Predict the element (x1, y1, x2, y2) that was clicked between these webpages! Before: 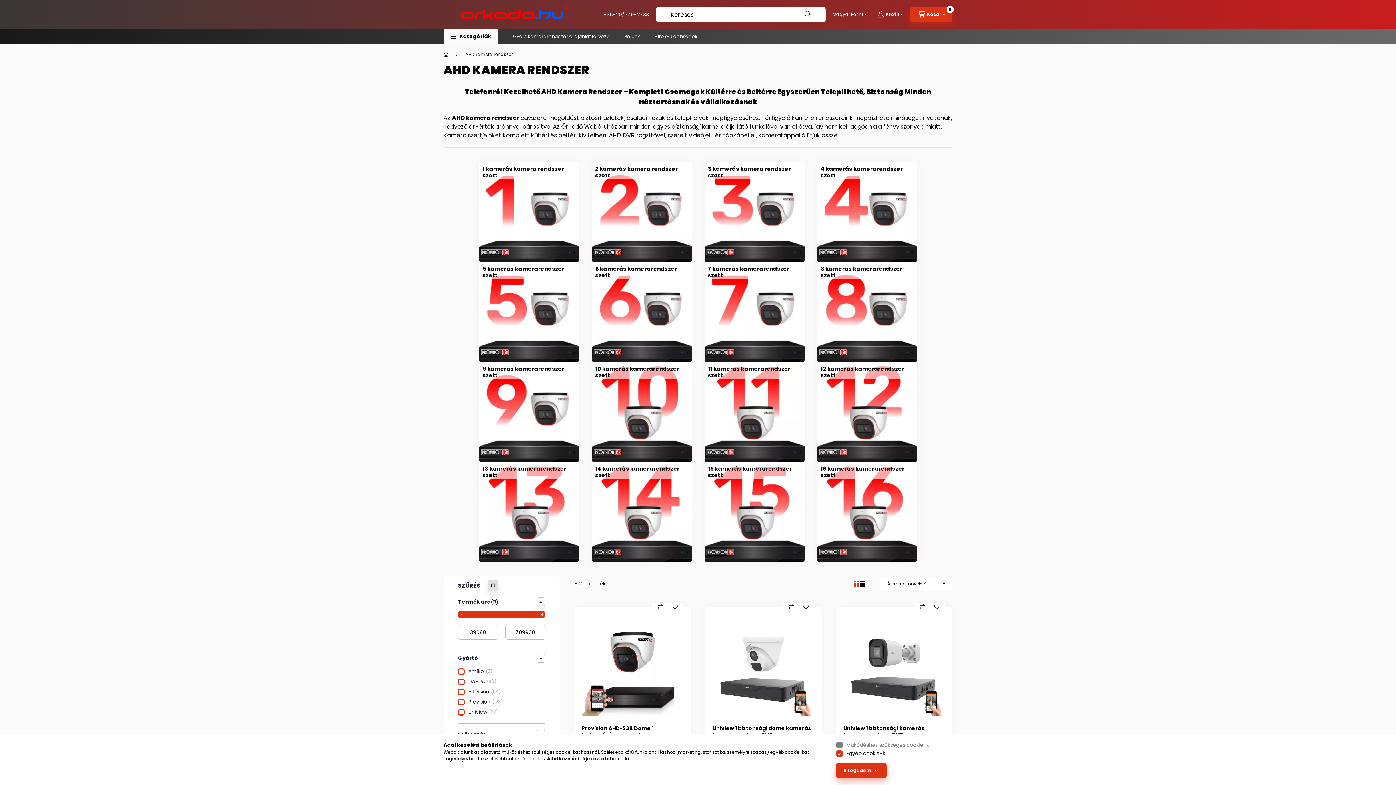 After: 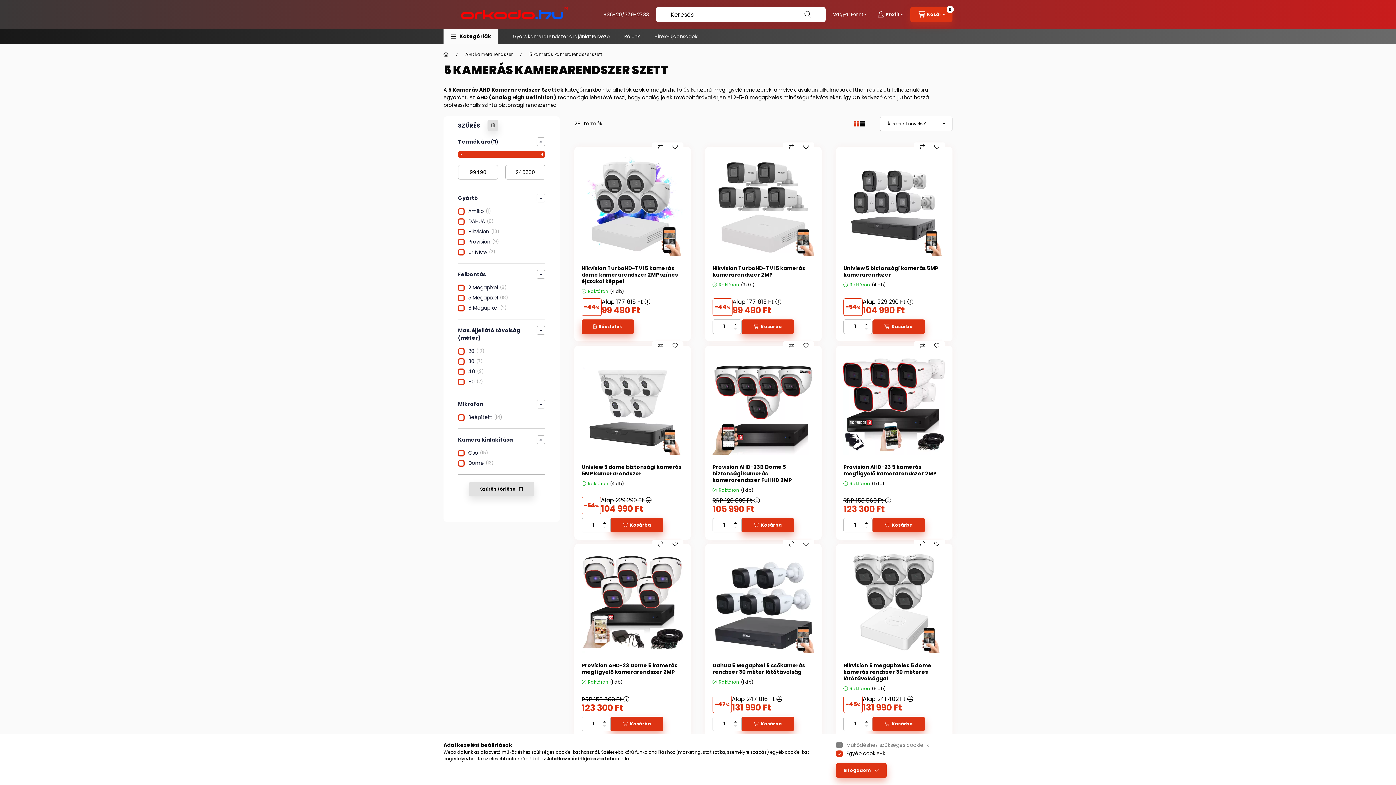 Action: label: 5 kamerás kamerarendszer szett bbox: (482, 265, 575, 278)